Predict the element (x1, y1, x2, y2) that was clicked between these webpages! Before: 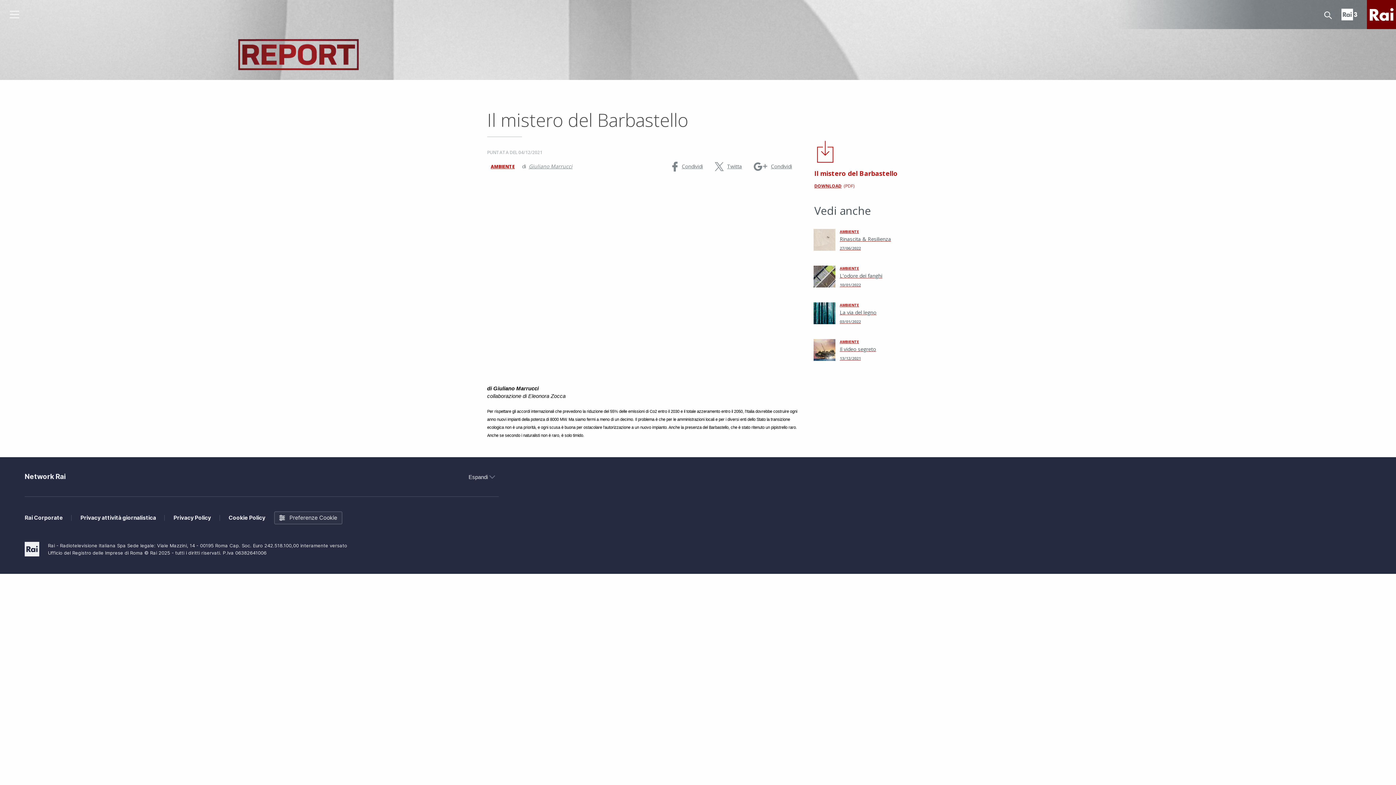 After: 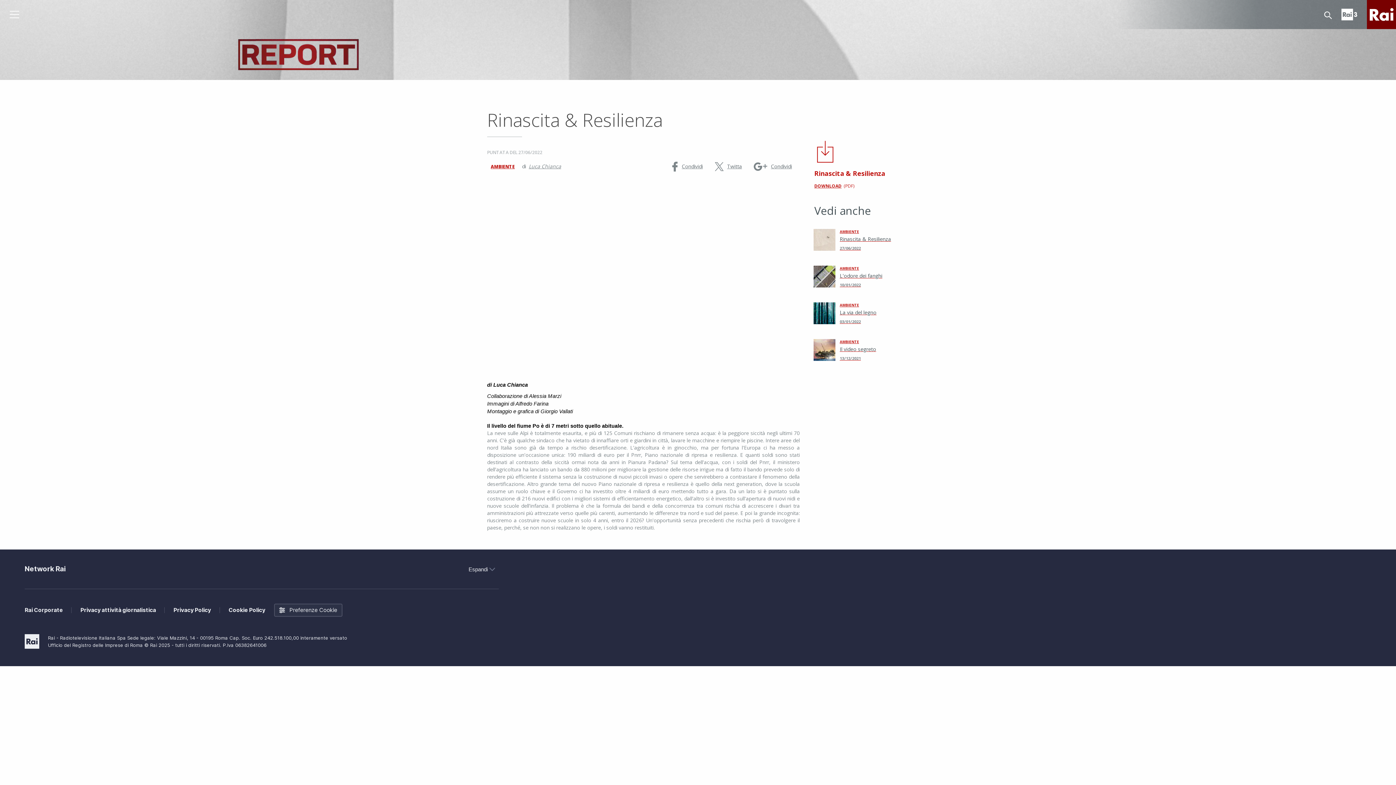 Action: bbox: (810, 229, 912, 251) label: AMBIENTE
Rinascita & Resilienza
27/06/2022